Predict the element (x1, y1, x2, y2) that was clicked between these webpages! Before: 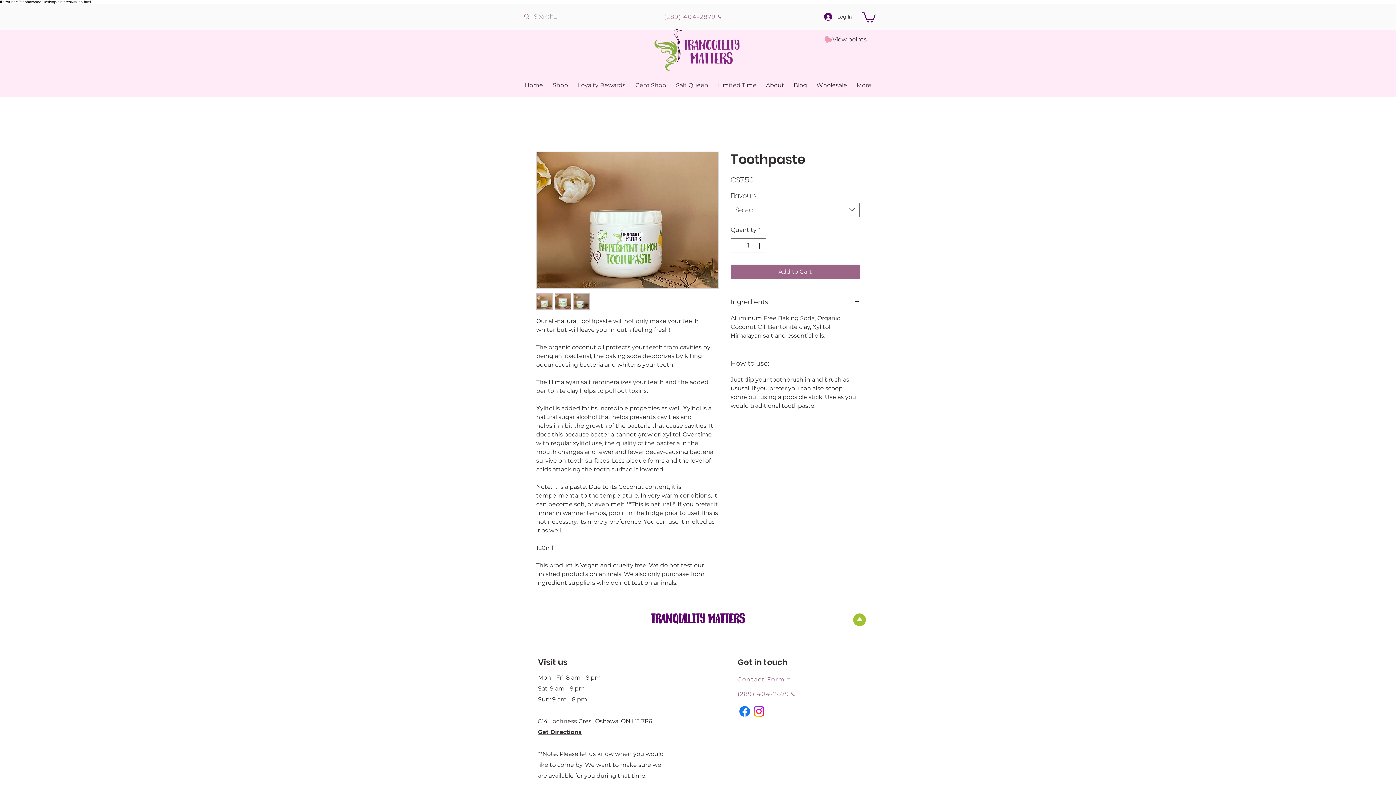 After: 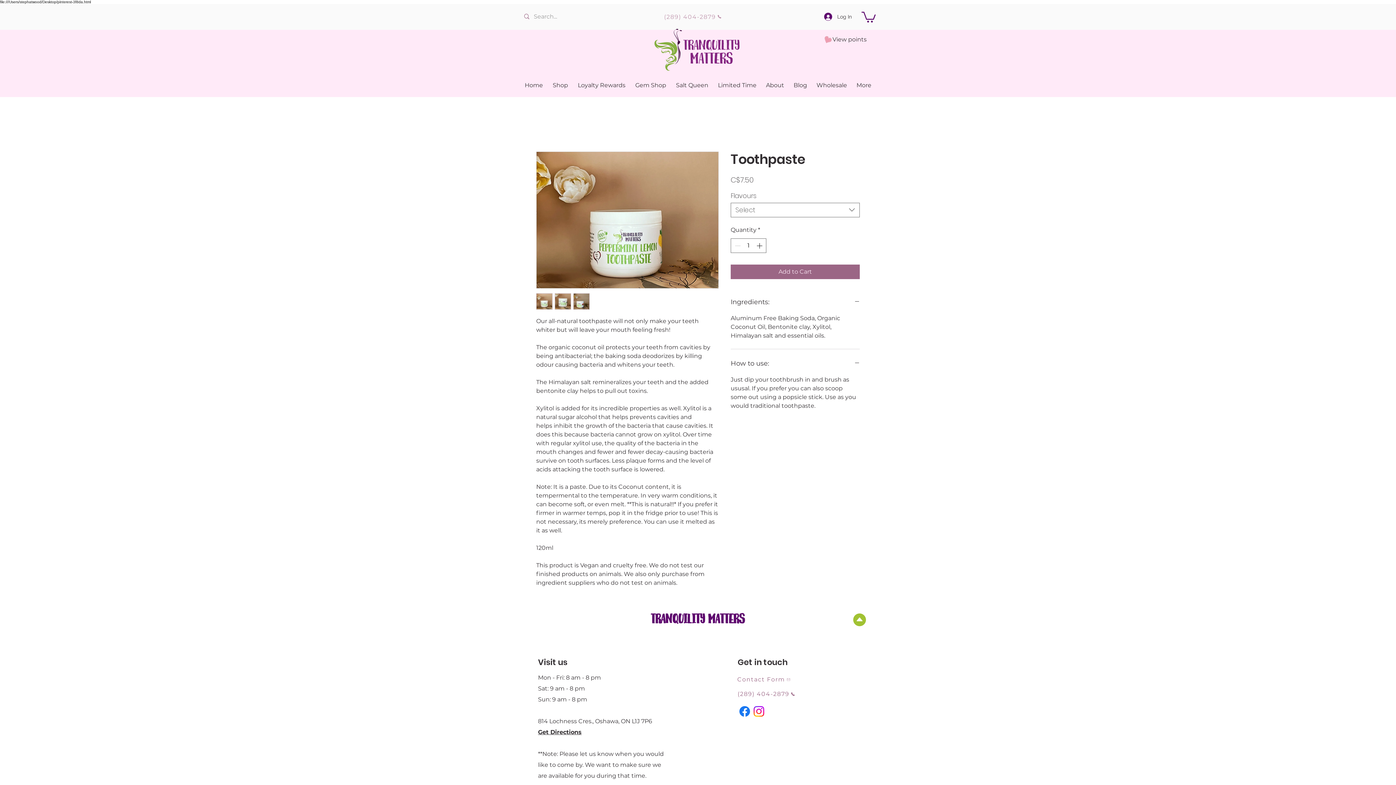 Action: label: (289) 404-2879 bbox: (660, 9, 726, 24)